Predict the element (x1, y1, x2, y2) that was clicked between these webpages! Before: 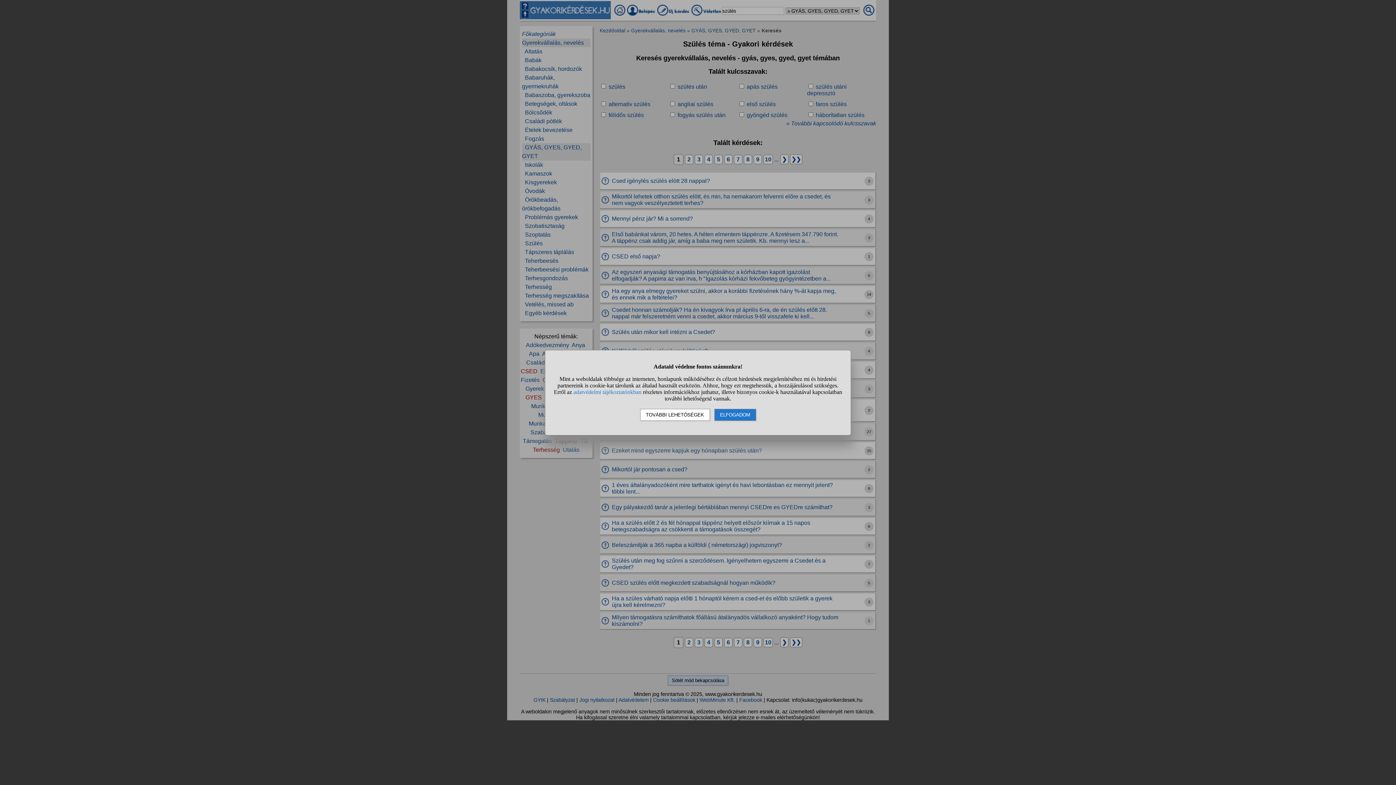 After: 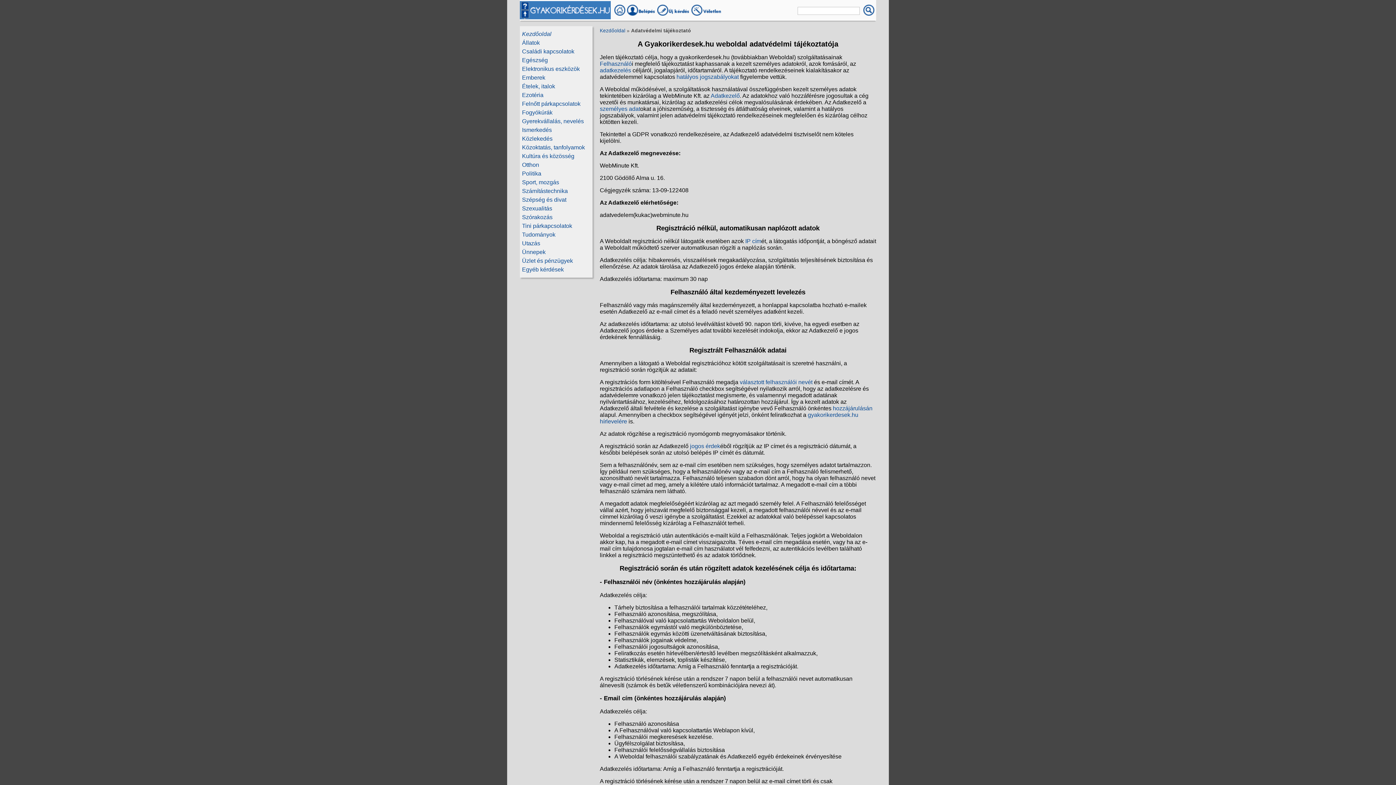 Action: bbox: (573, 388, 641, 395) label: adatvédelmi tájékoztatónkban